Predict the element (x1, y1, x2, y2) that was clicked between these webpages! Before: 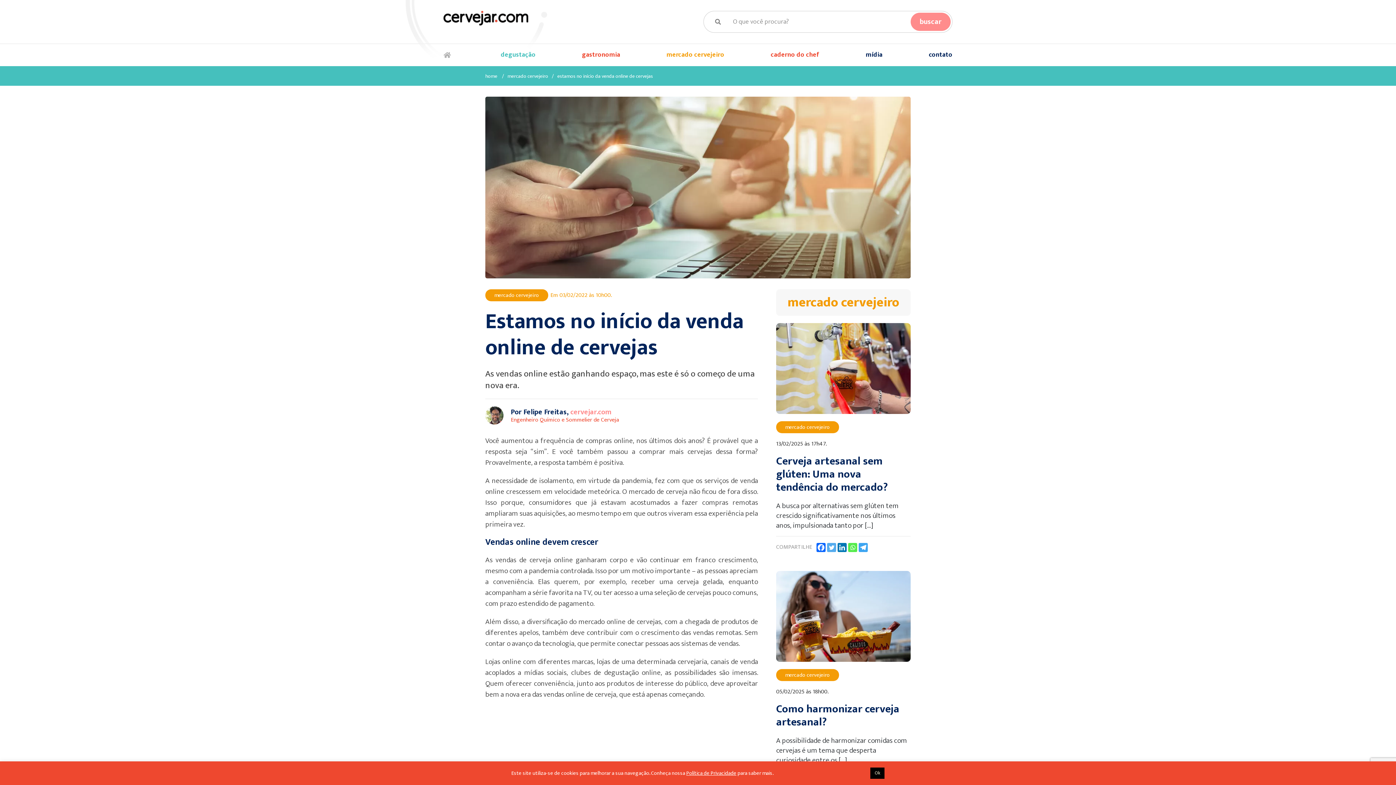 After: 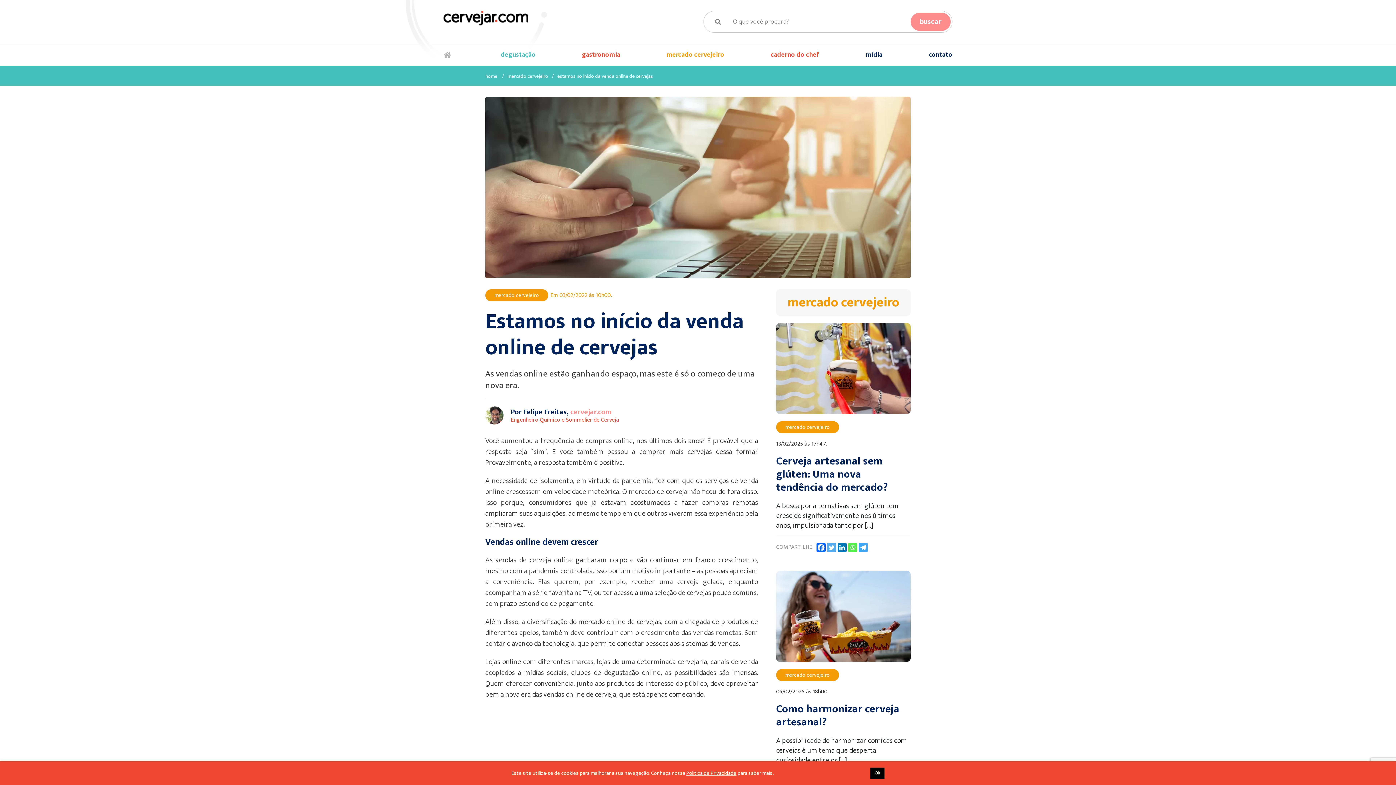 Action: bbox: (858, 543, 868, 552) label: Telegram